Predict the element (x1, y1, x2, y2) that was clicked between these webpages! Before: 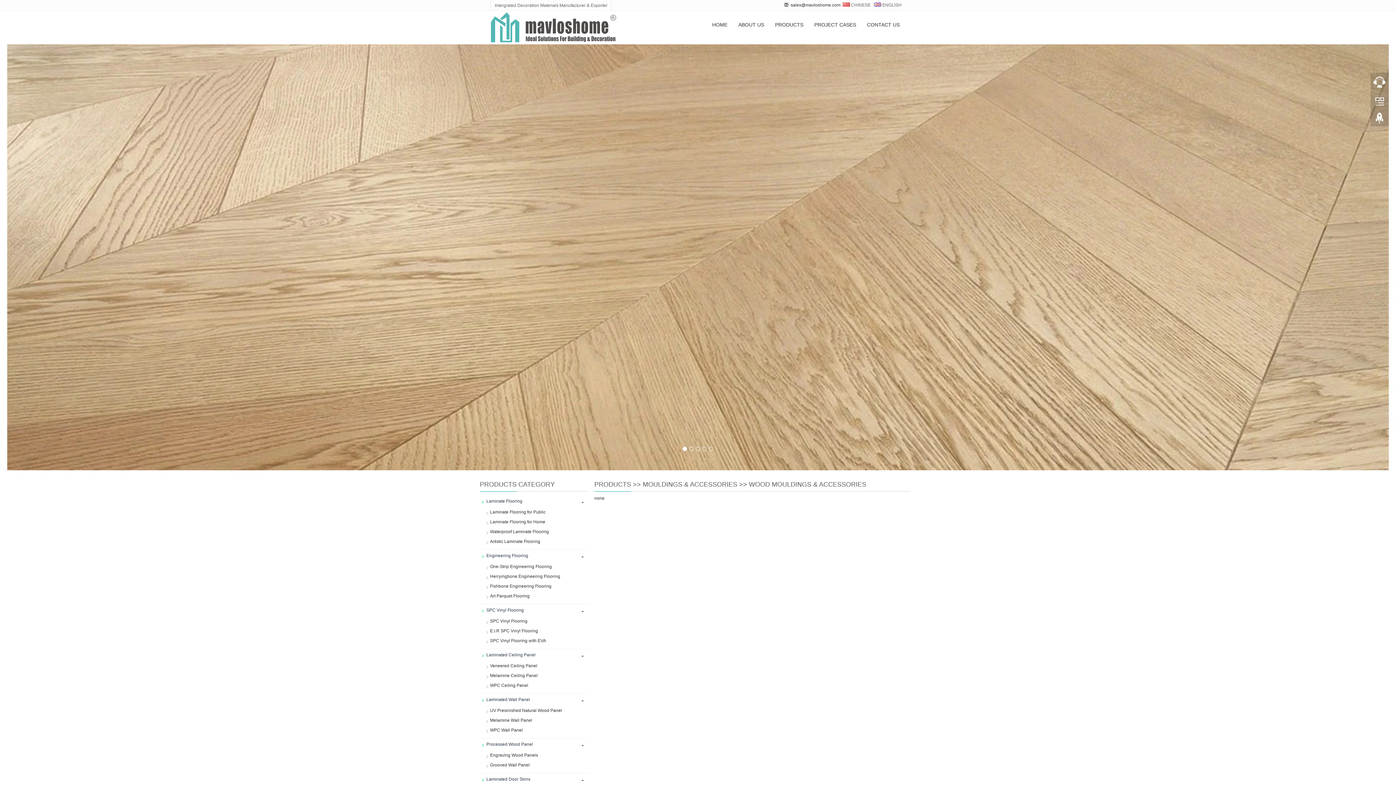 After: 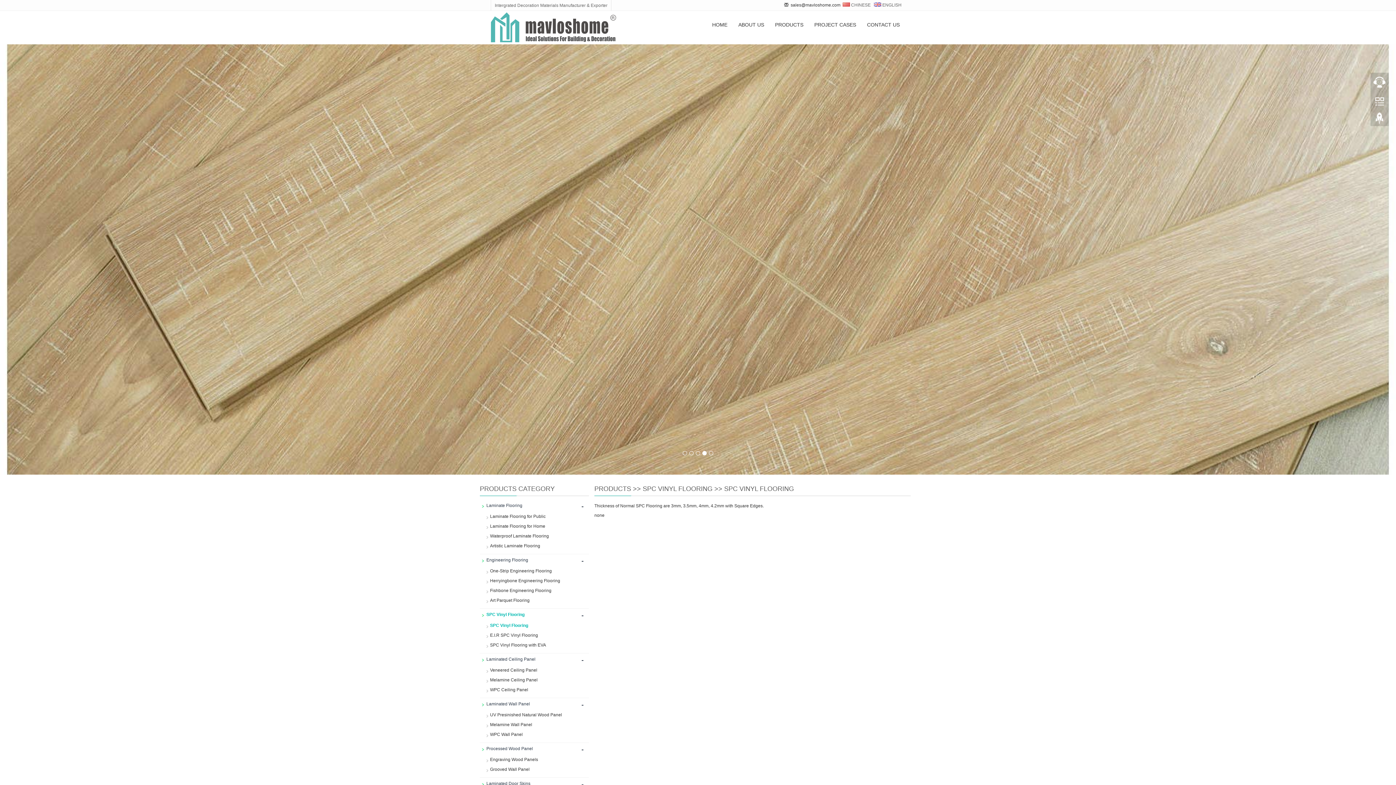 Action: label: SPC Vinyl Flooring bbox: (490, 617, 527, 625)